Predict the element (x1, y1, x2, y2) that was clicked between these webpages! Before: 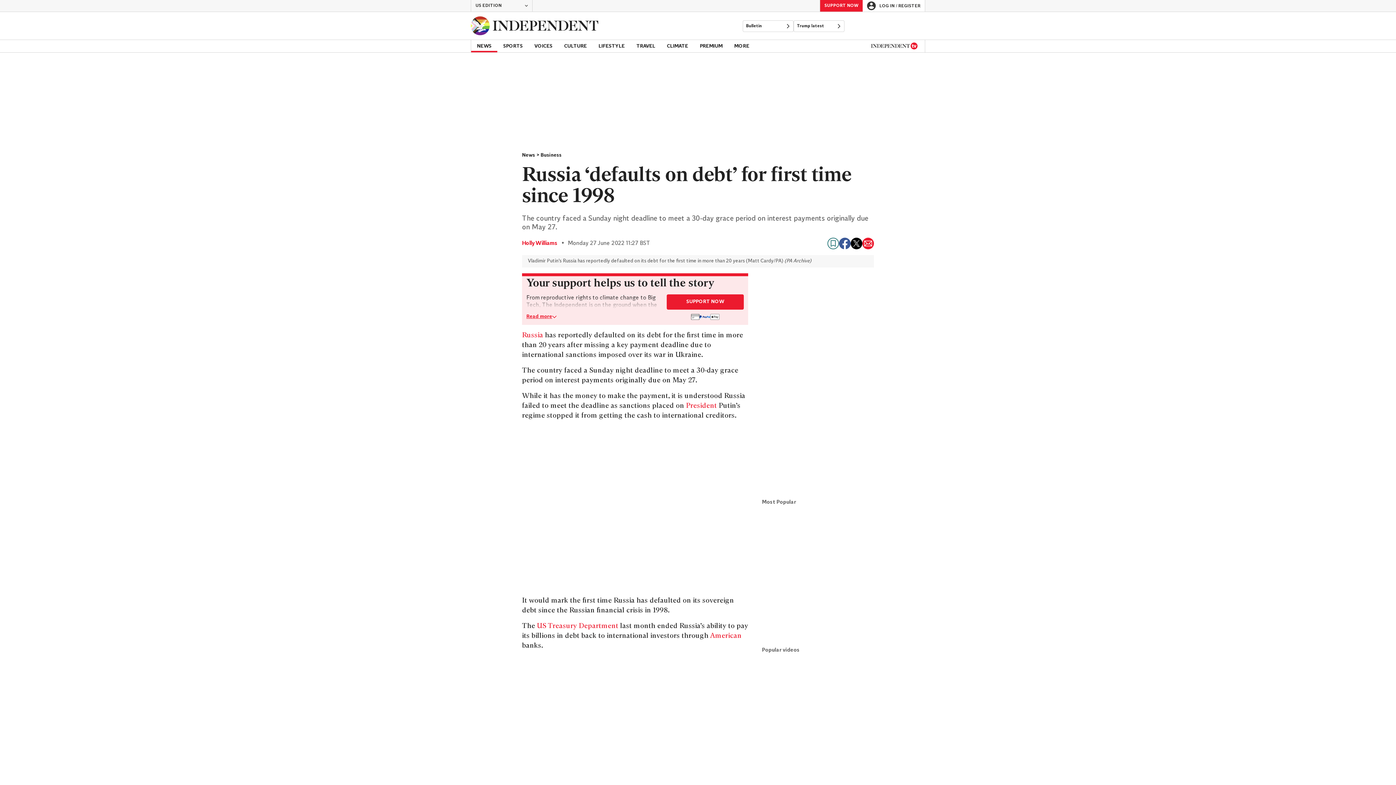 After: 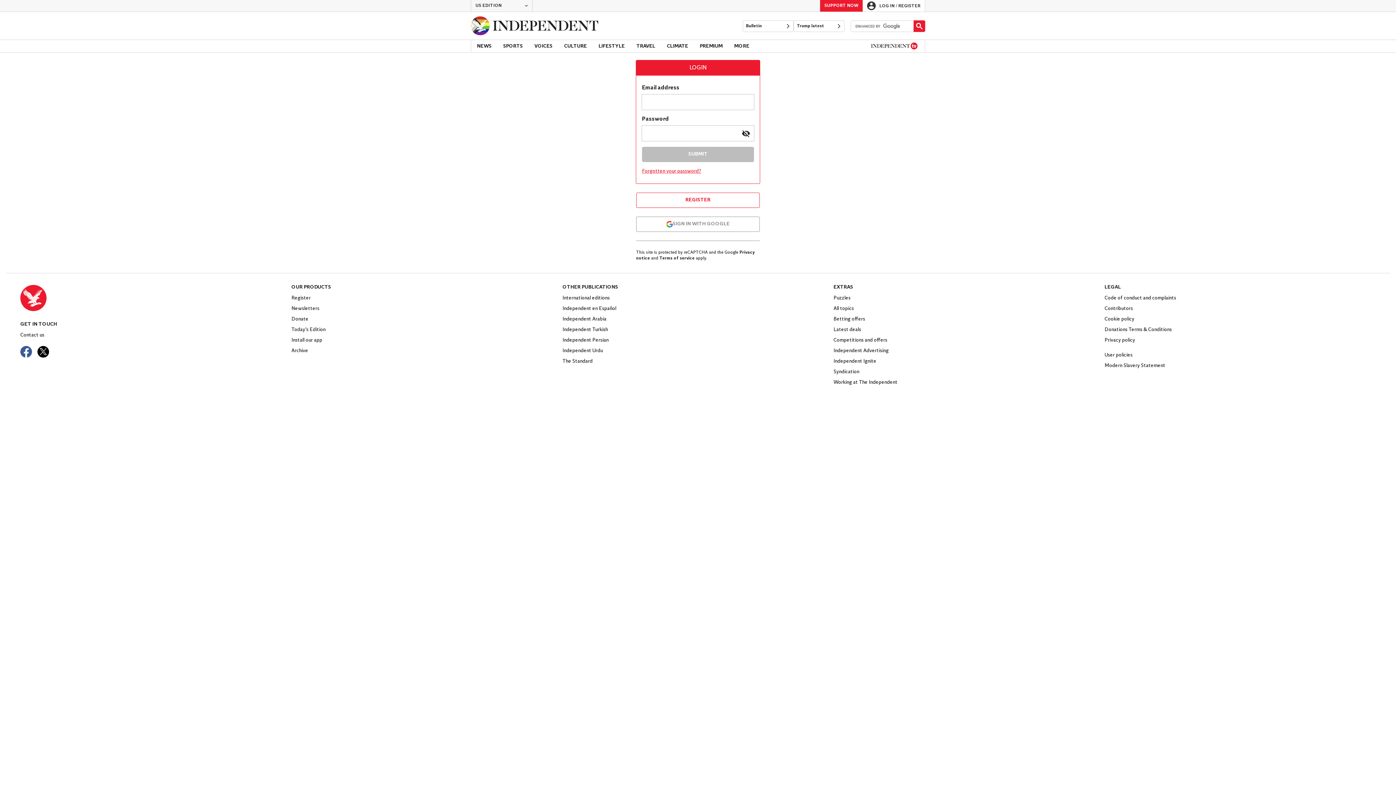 Action: label: LOG IN / REGISTER bbox: (862, 0, 925, 11)